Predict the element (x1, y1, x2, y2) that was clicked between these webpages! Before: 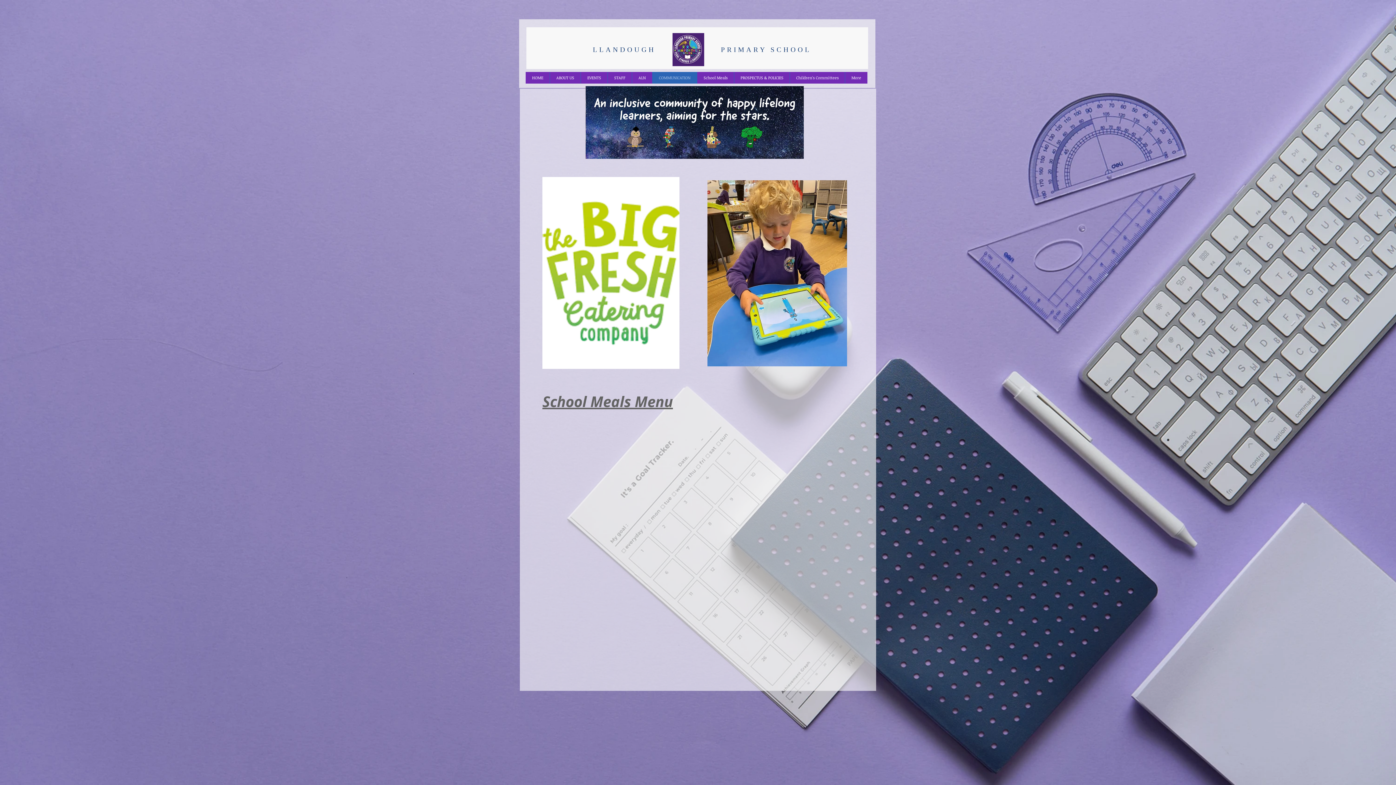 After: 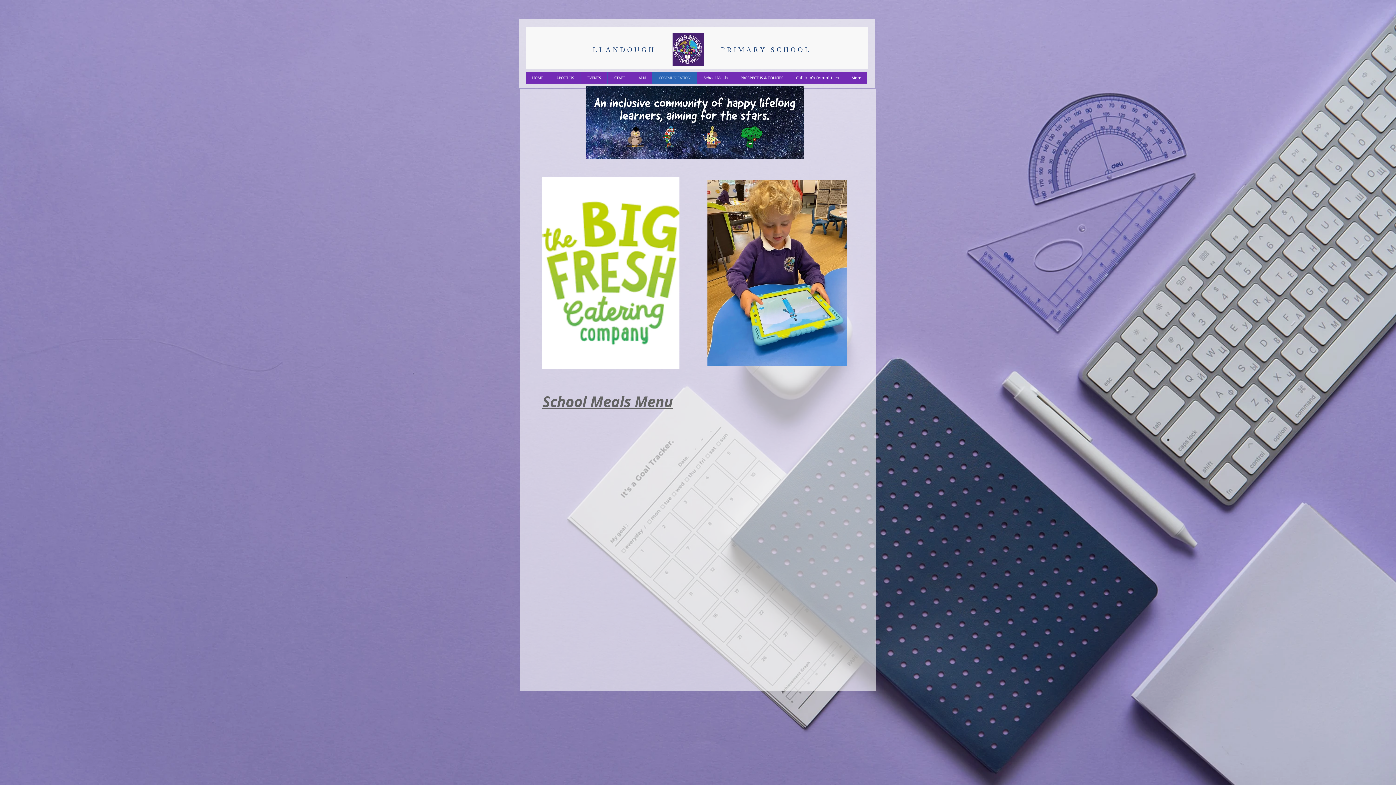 Action: label: School Meals Menu bbox: (542, 392, 673, 411)